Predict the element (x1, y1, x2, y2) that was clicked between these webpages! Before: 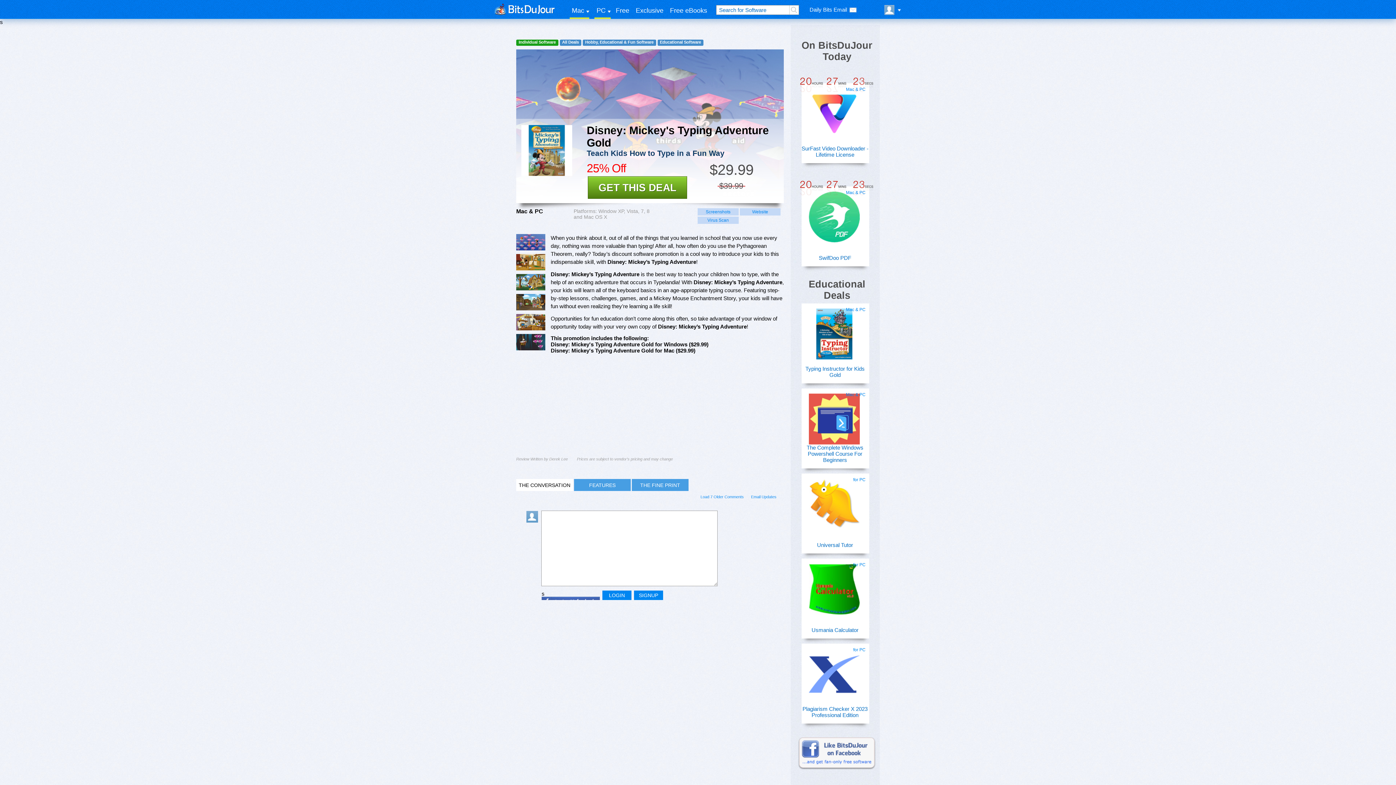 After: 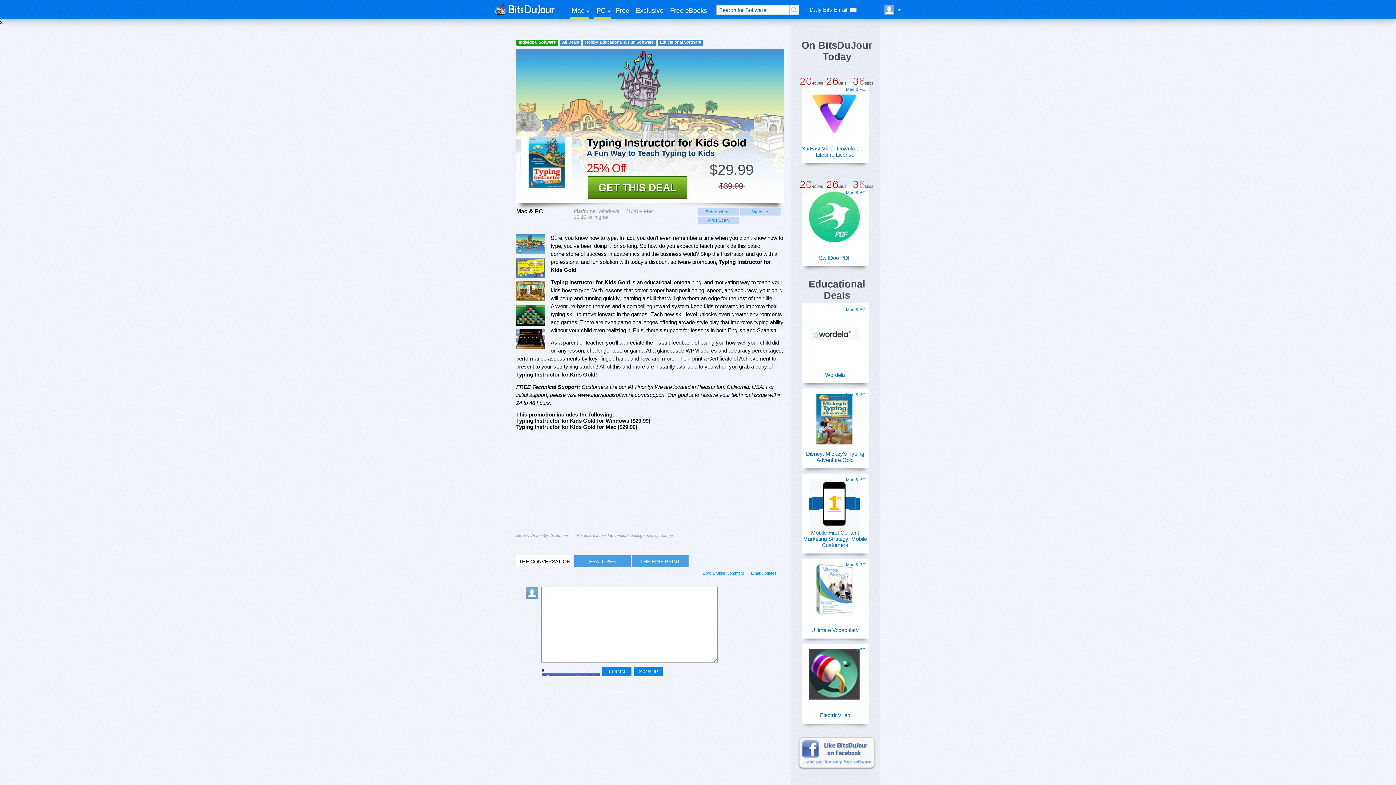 Action: bbox: (801, 323, 867, 339)